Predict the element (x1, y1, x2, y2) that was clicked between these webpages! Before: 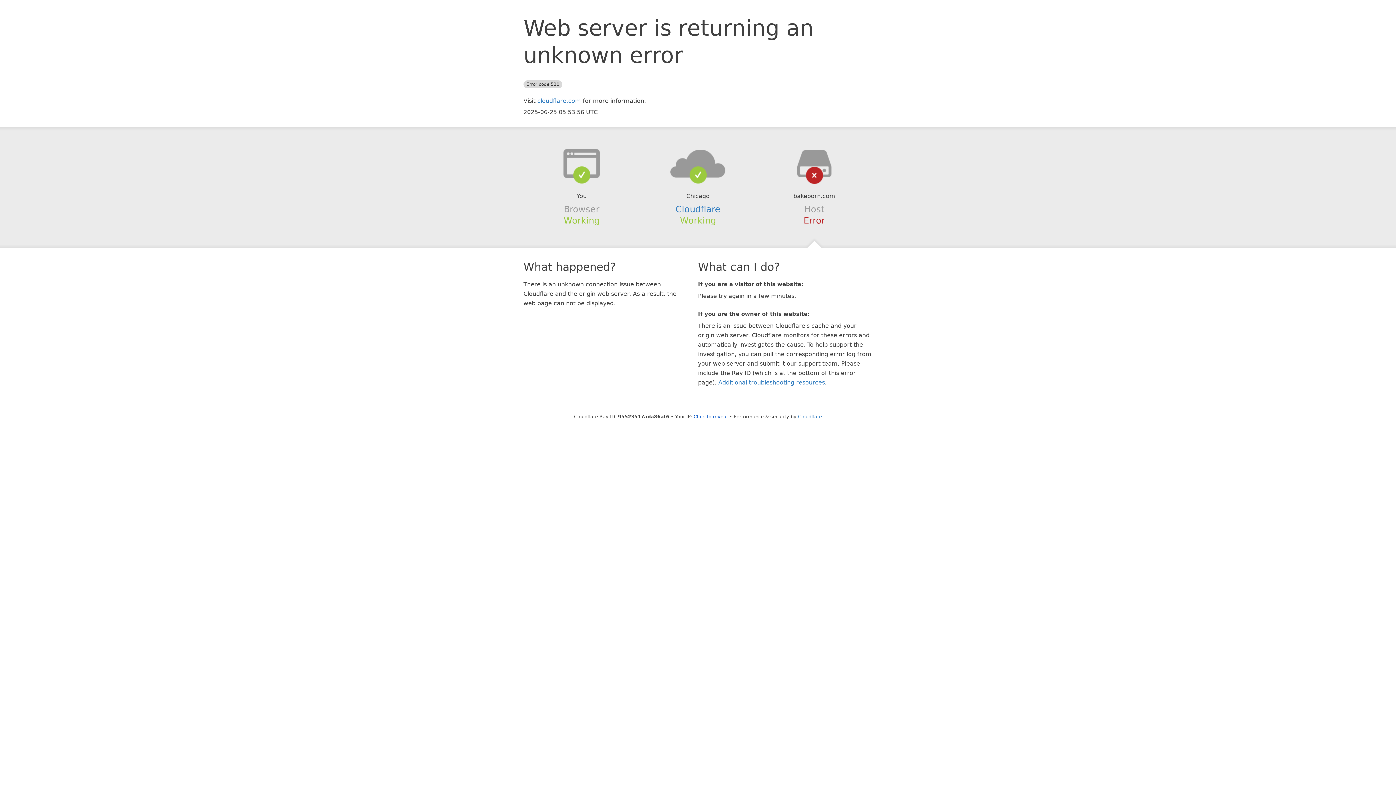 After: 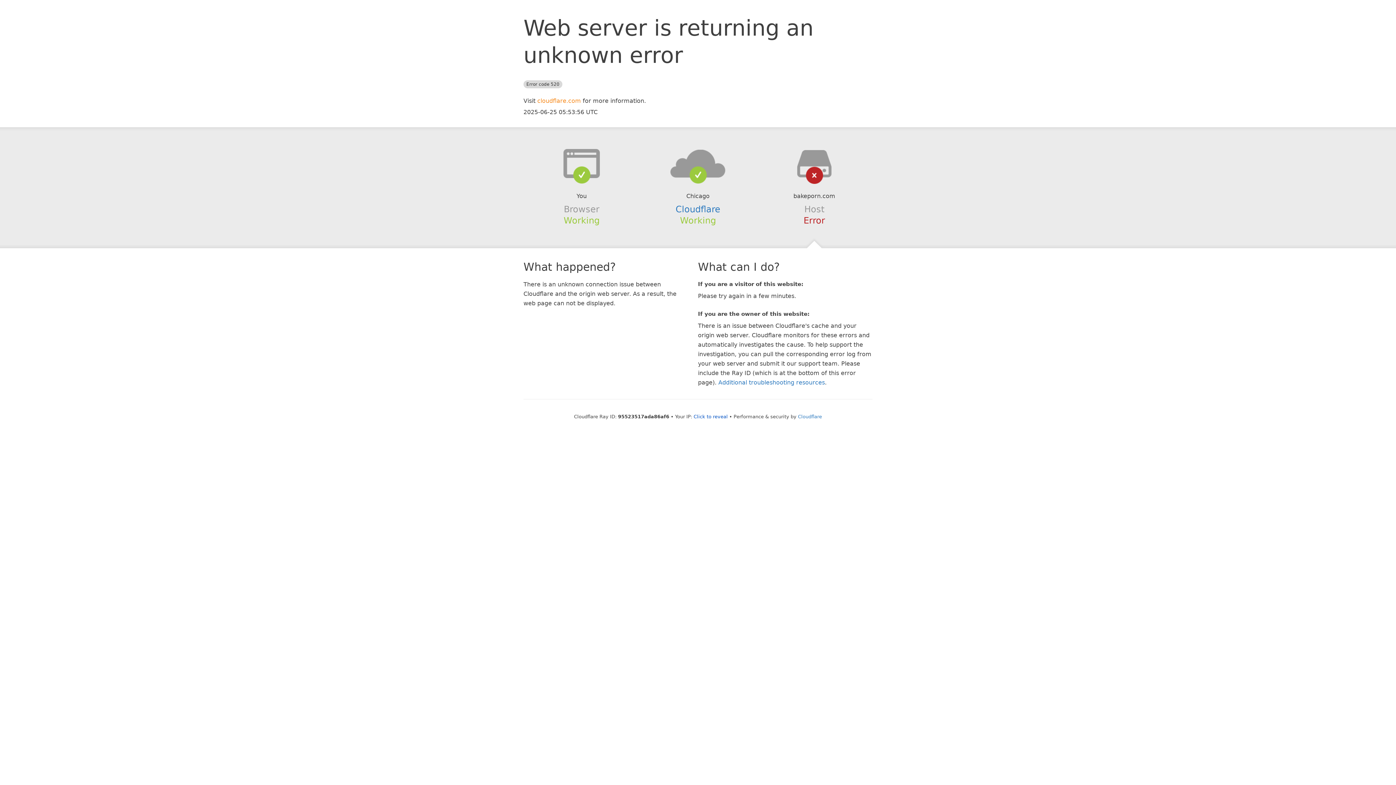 Action: bbox: (537, 97, 581, 104) label: cloudflare.com